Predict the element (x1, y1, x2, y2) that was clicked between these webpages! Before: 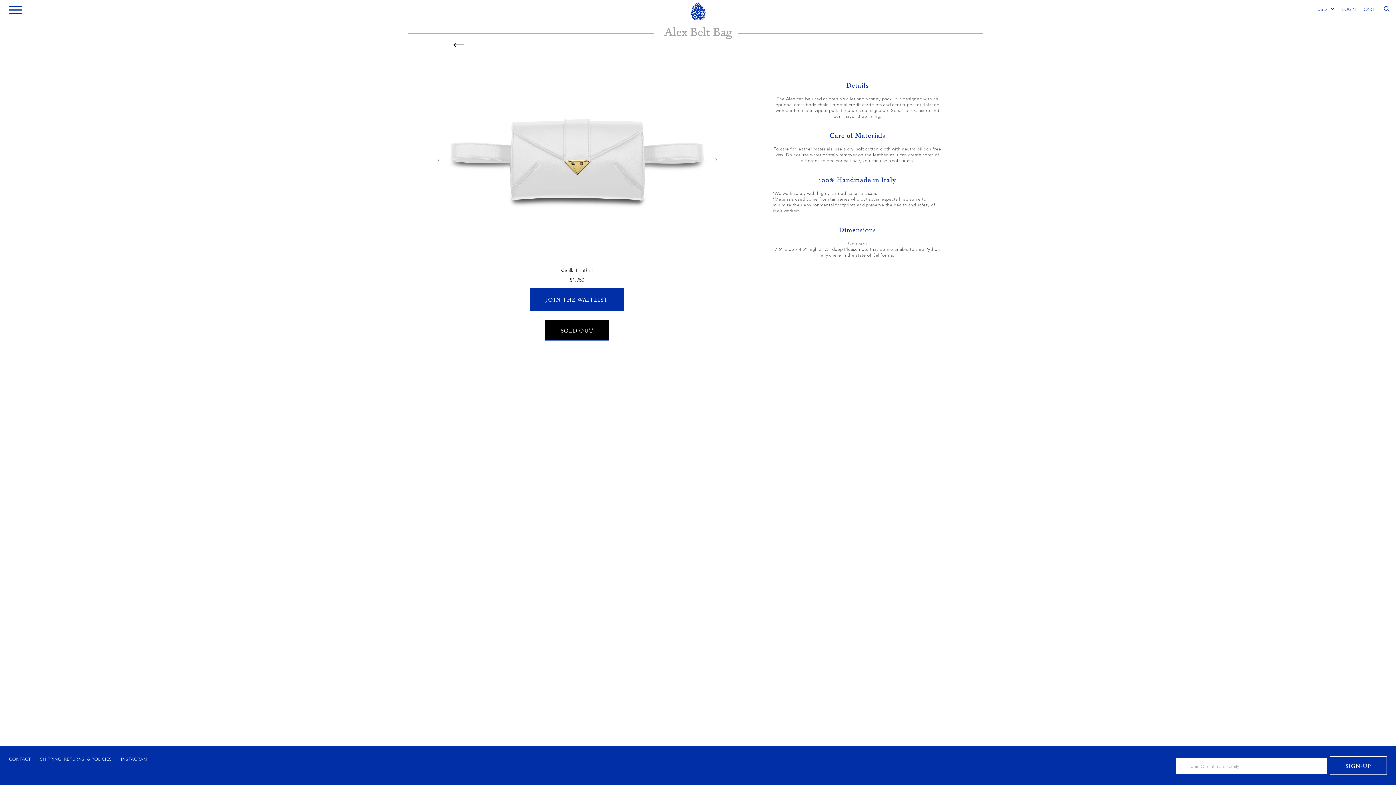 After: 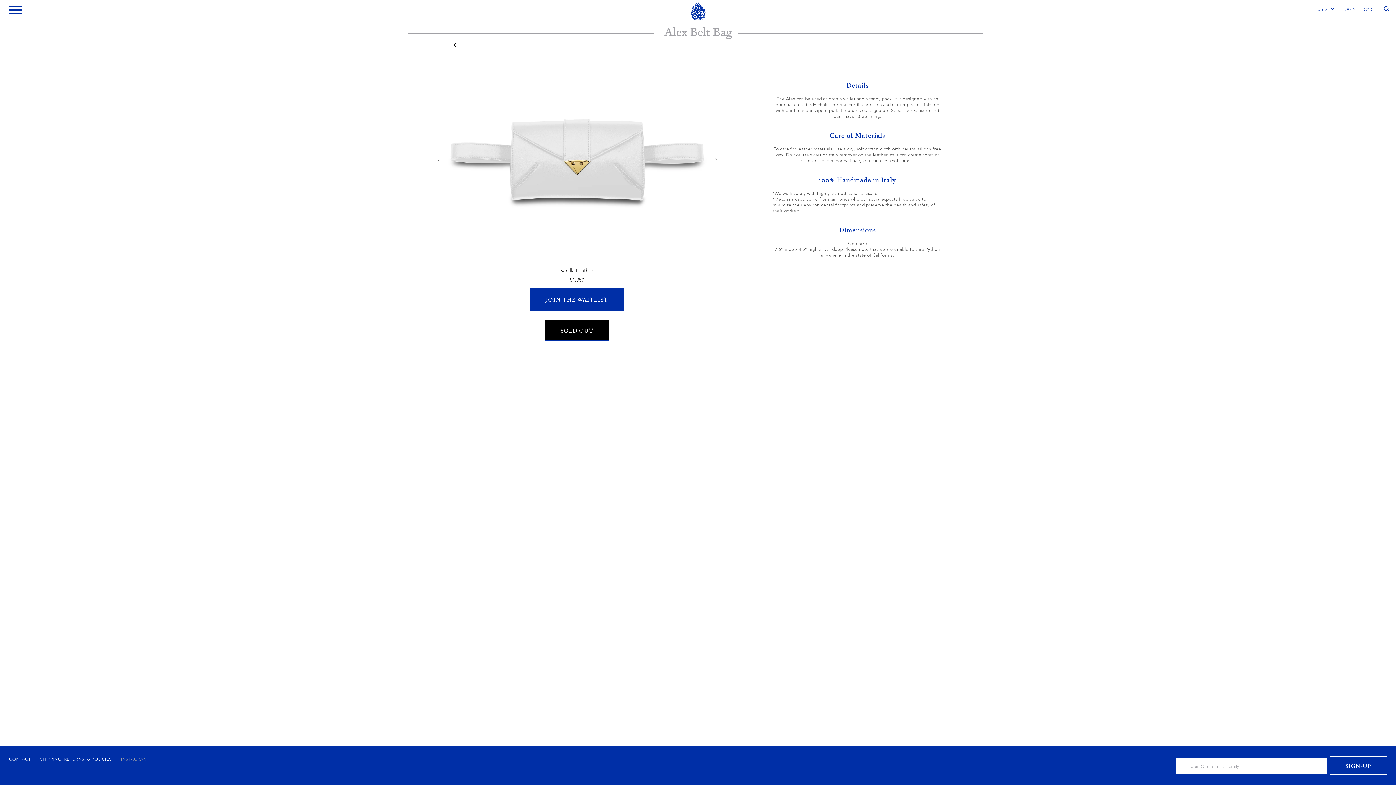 Action: bbox: (120, 756, 147, 762) label: INSTAGRAM